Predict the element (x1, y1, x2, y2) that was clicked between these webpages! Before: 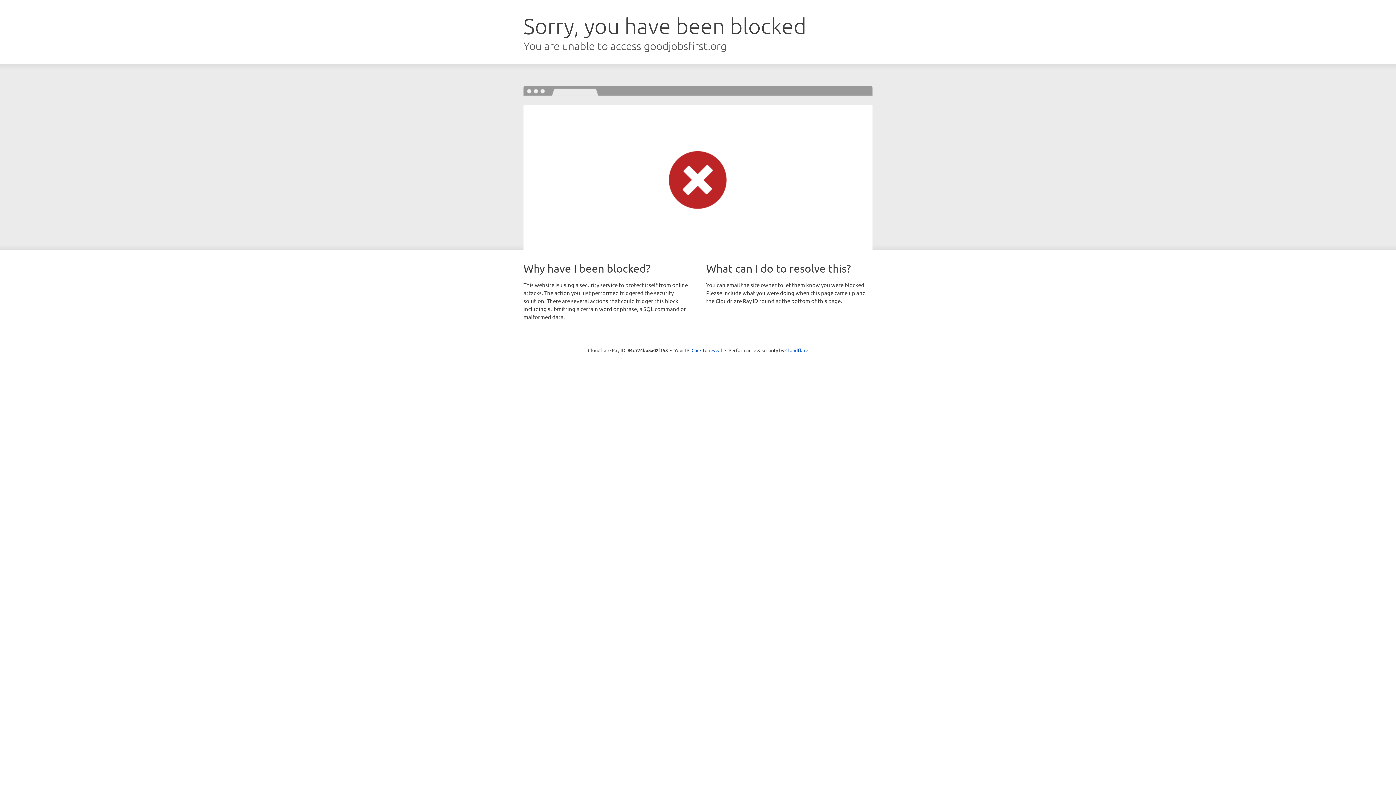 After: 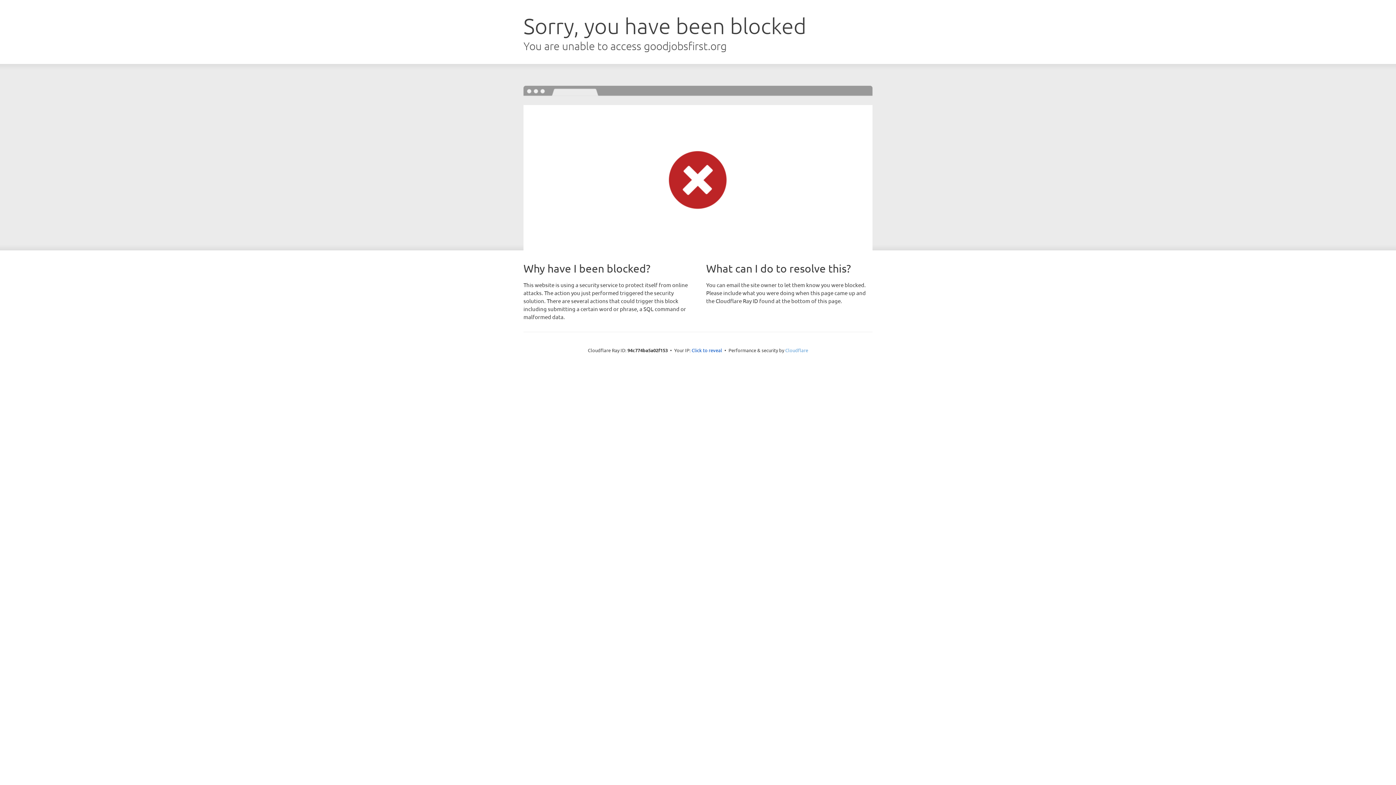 Action: label: Cloudflare bbox: (785, 347, 808, 353)